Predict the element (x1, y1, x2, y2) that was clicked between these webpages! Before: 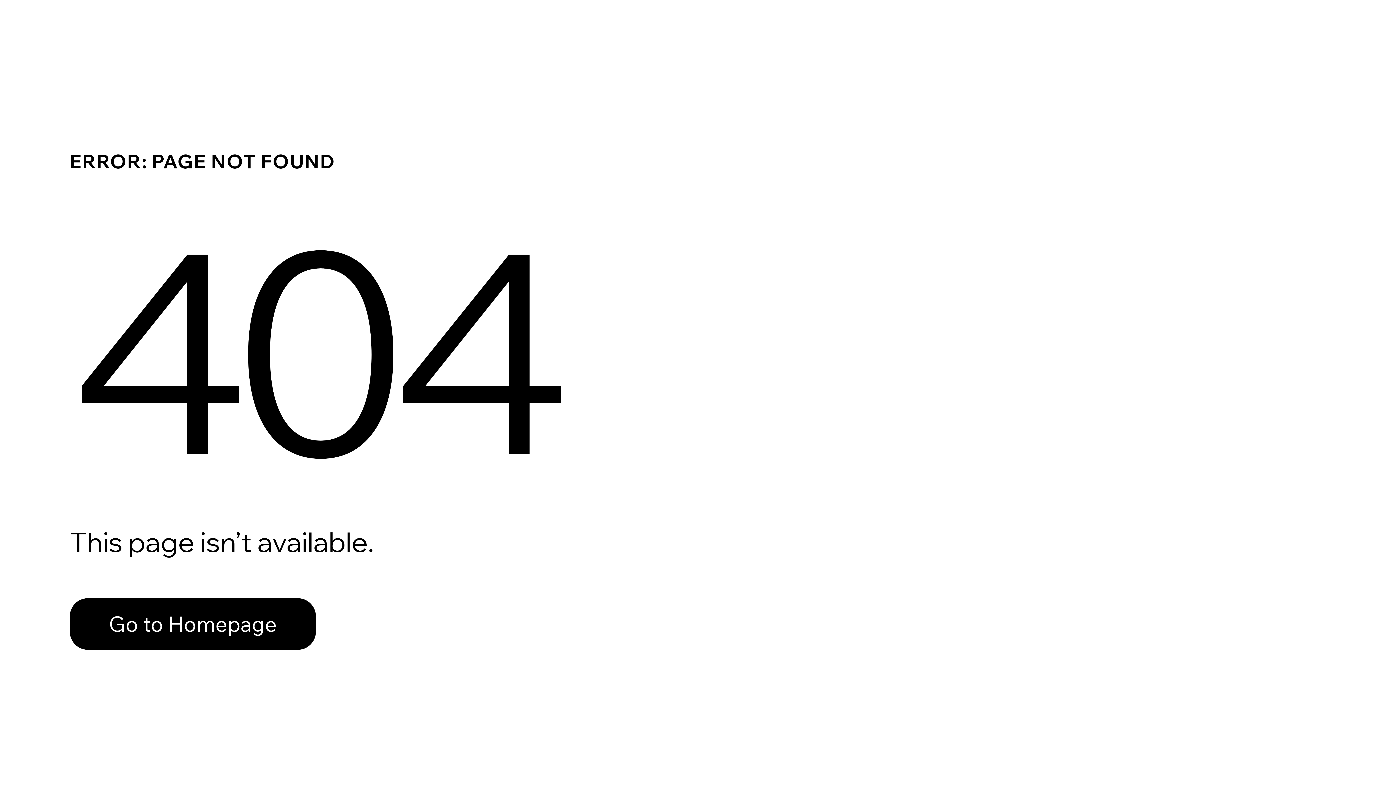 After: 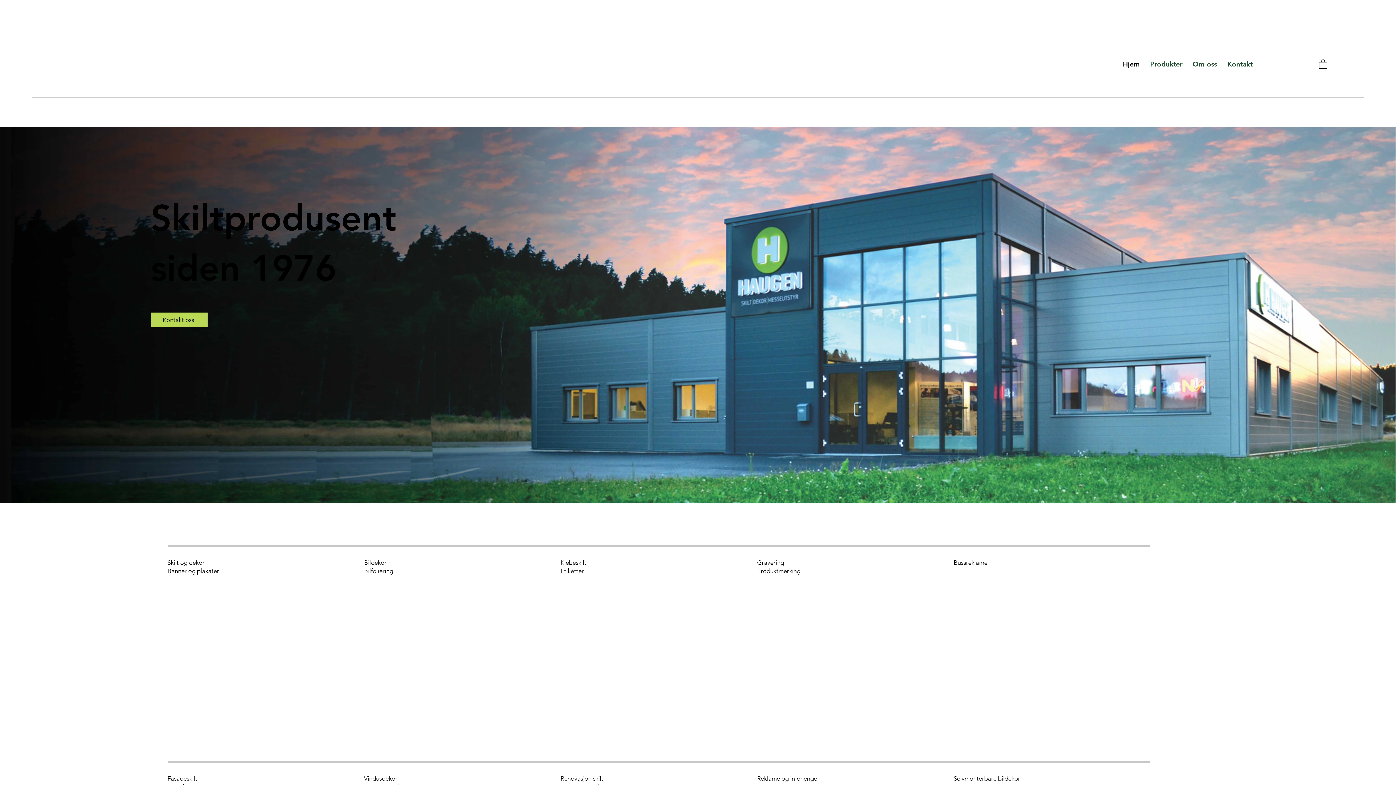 Action: label: Go to Homepage bbox: (69, 598, 316, 650)